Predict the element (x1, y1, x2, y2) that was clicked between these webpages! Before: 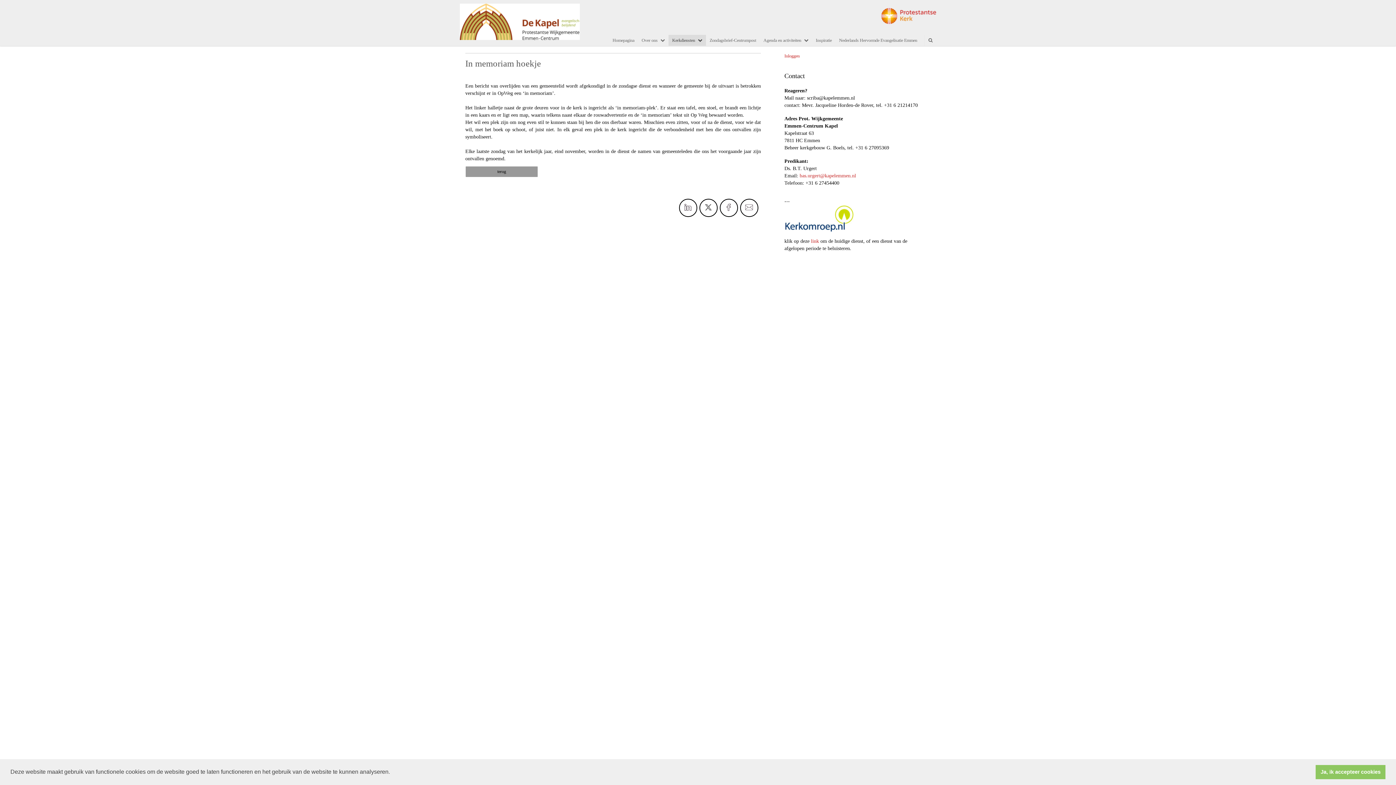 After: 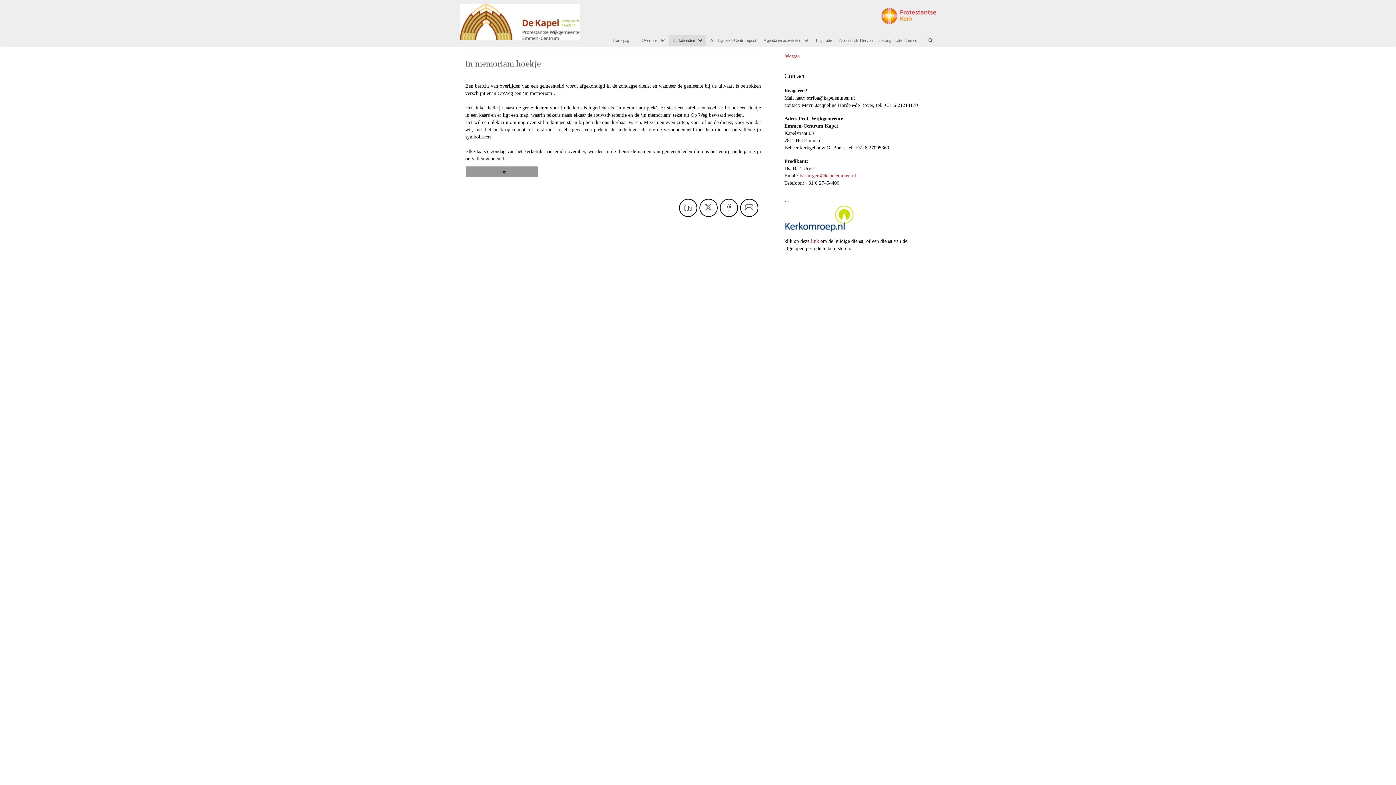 Action: bbox: (1316, 765, 1385, 779) label: dismiss cookie message